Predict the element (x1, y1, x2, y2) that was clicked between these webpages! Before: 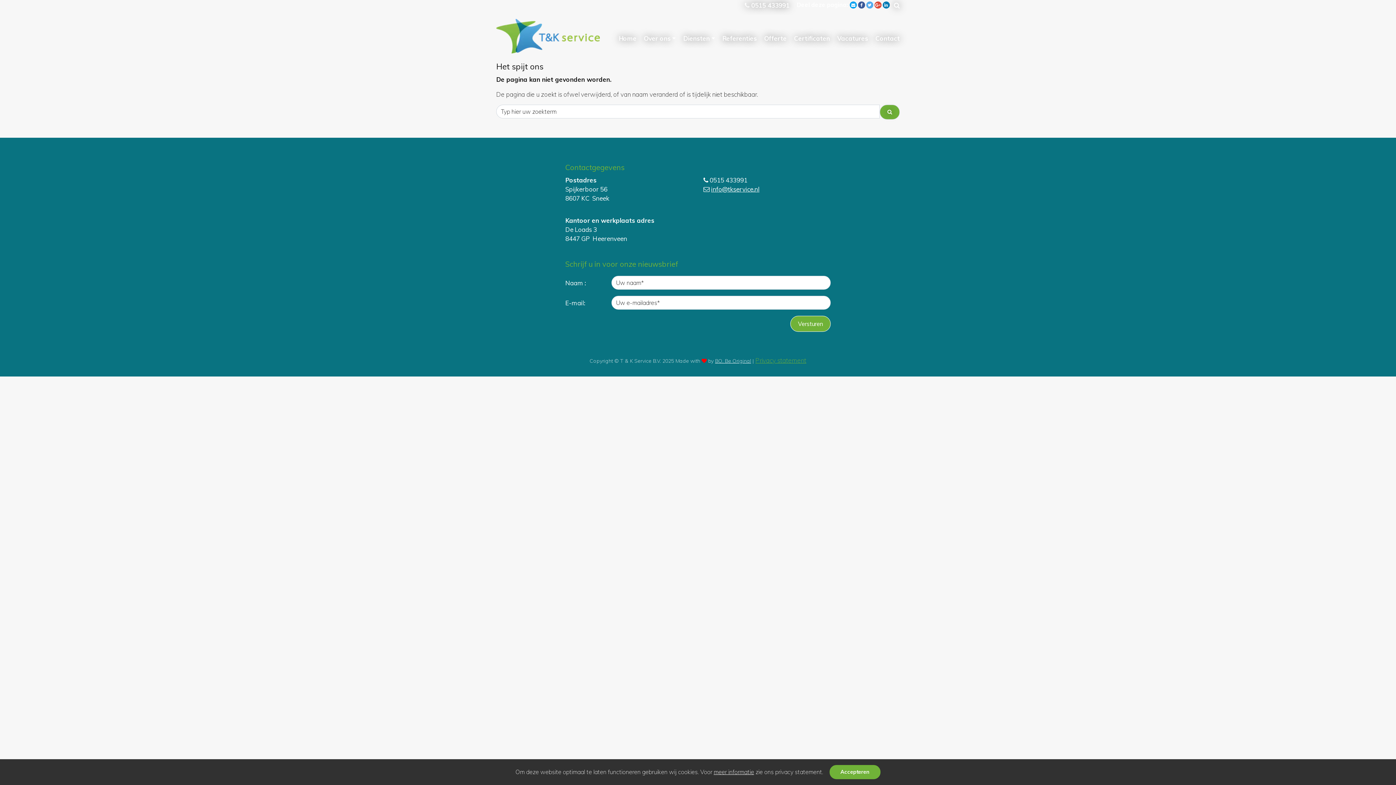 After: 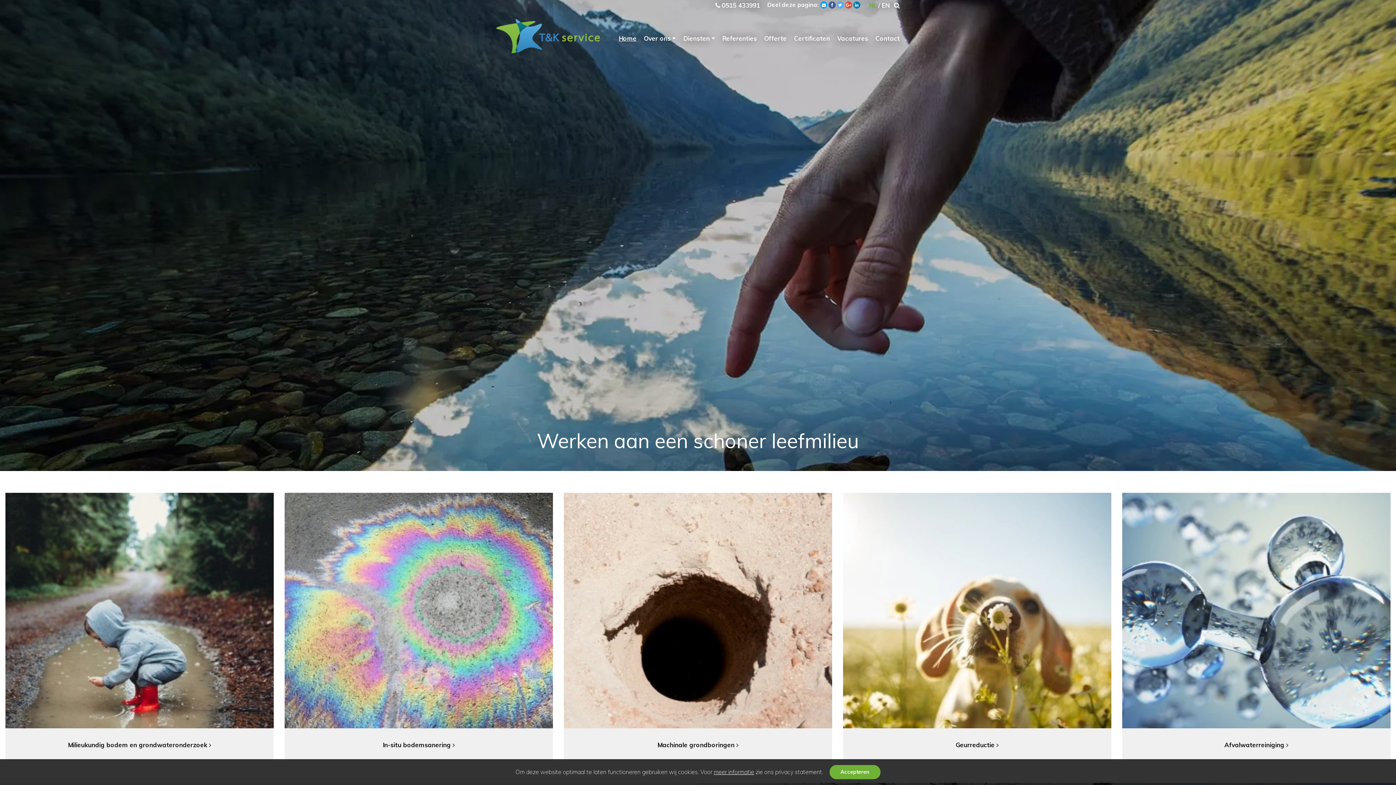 Action: bbox: (496, 17, 609, 55)